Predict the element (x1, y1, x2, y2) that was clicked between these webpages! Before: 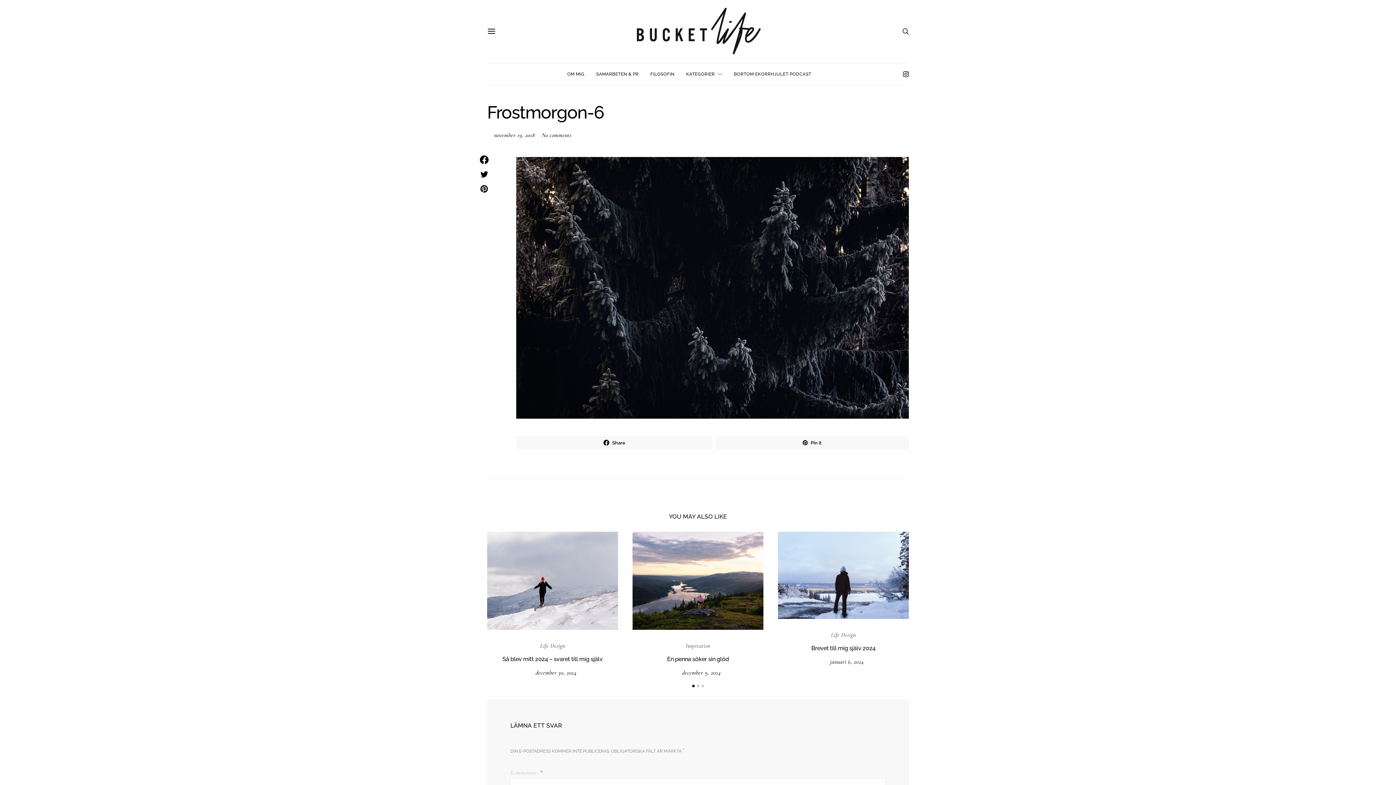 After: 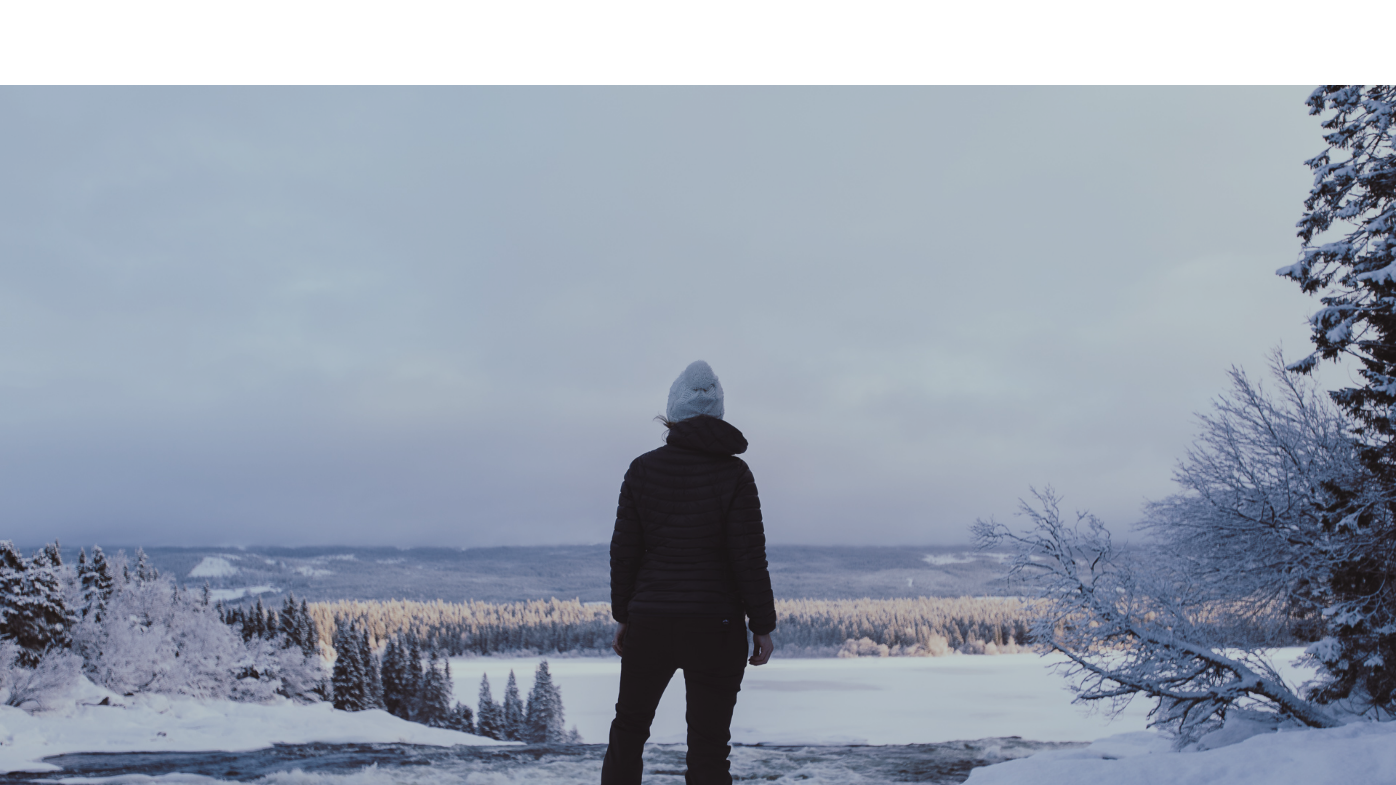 Action: bbox: (778, 532, 909, 619)